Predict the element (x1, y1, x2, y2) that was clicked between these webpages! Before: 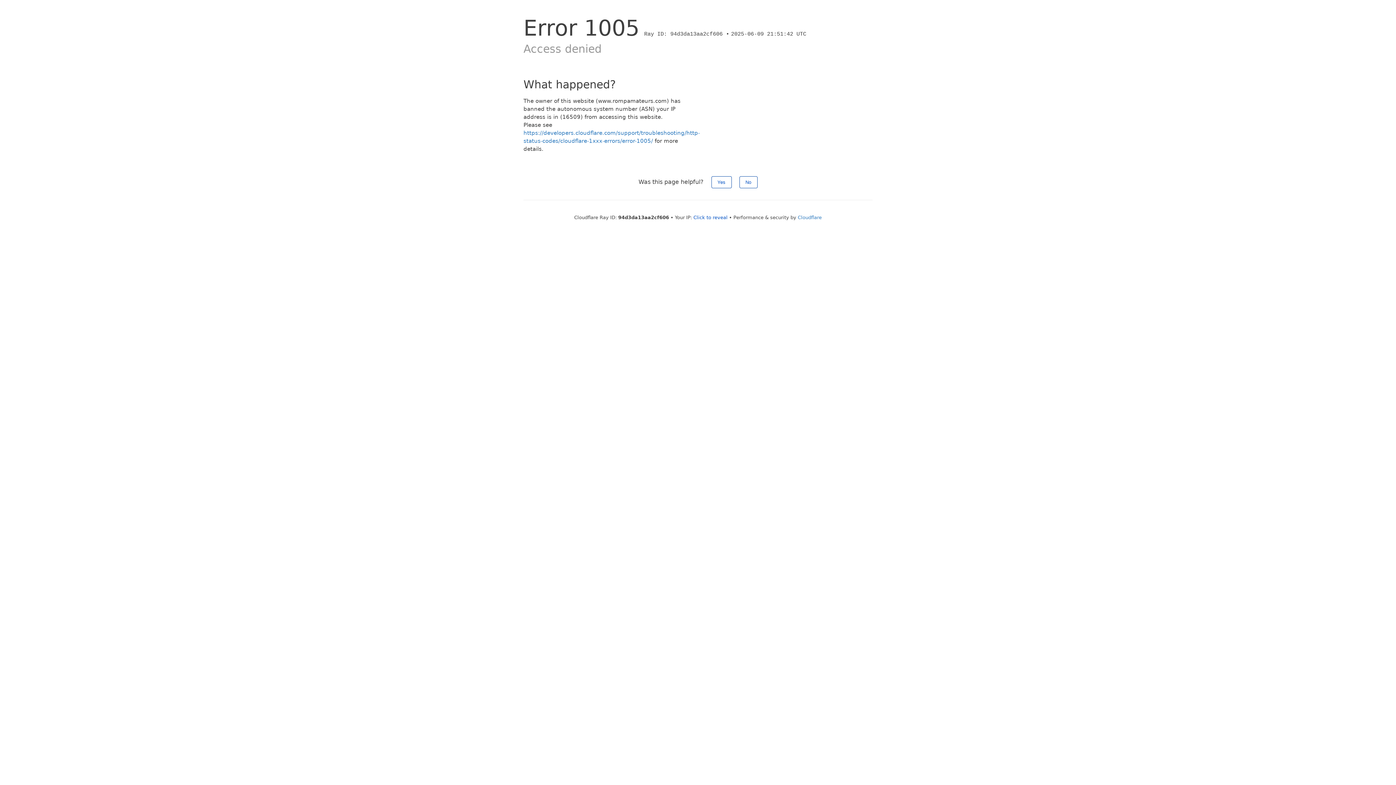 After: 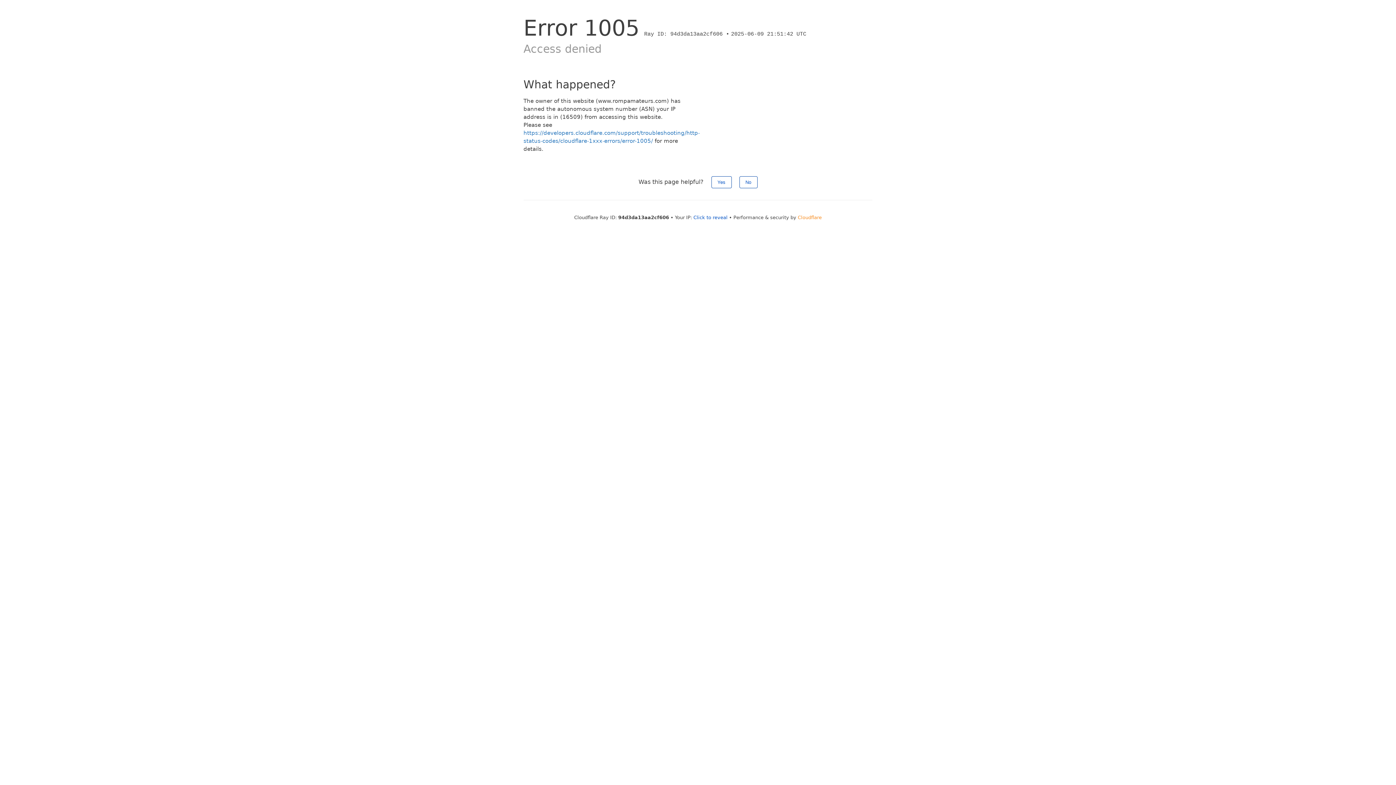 Action: label: Cloudflare bbox: (798, 214, 822, 220)